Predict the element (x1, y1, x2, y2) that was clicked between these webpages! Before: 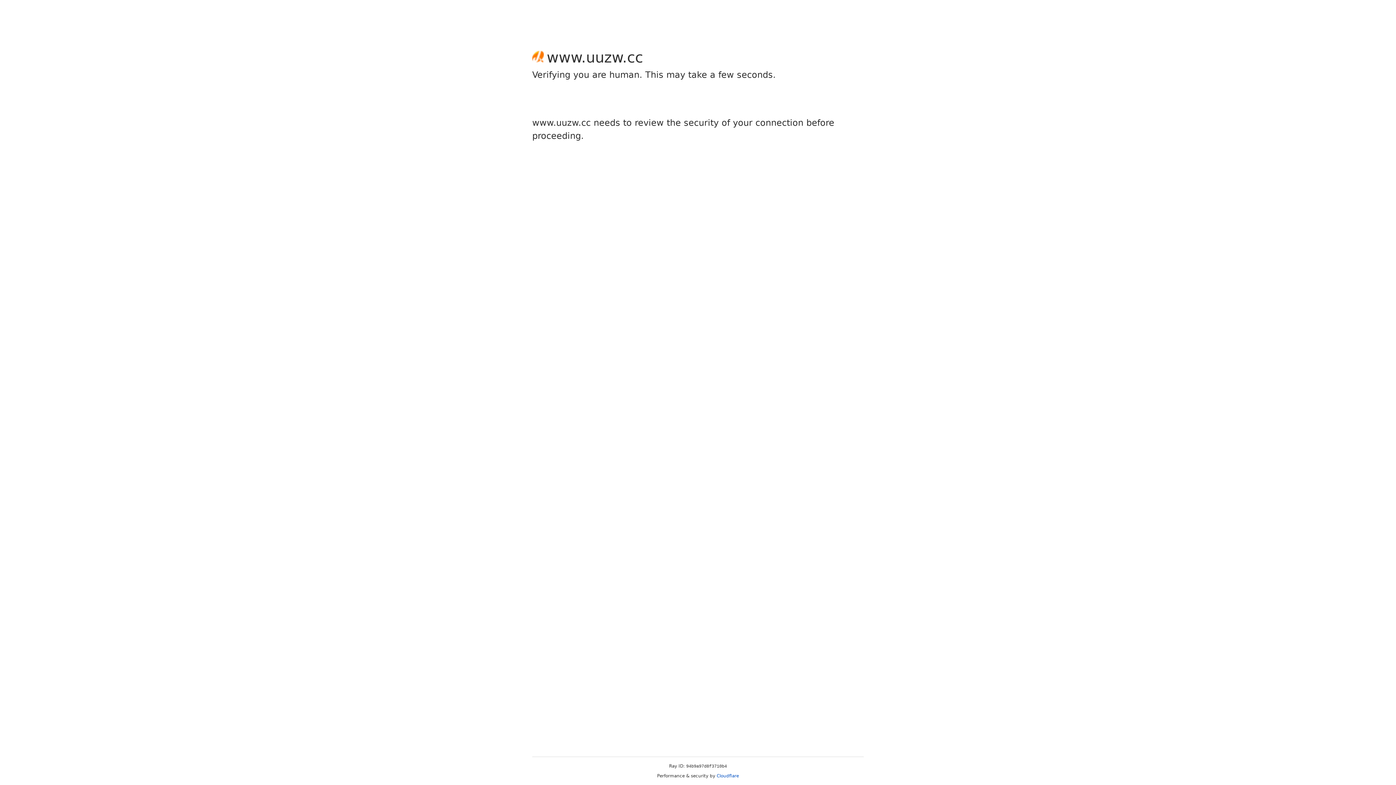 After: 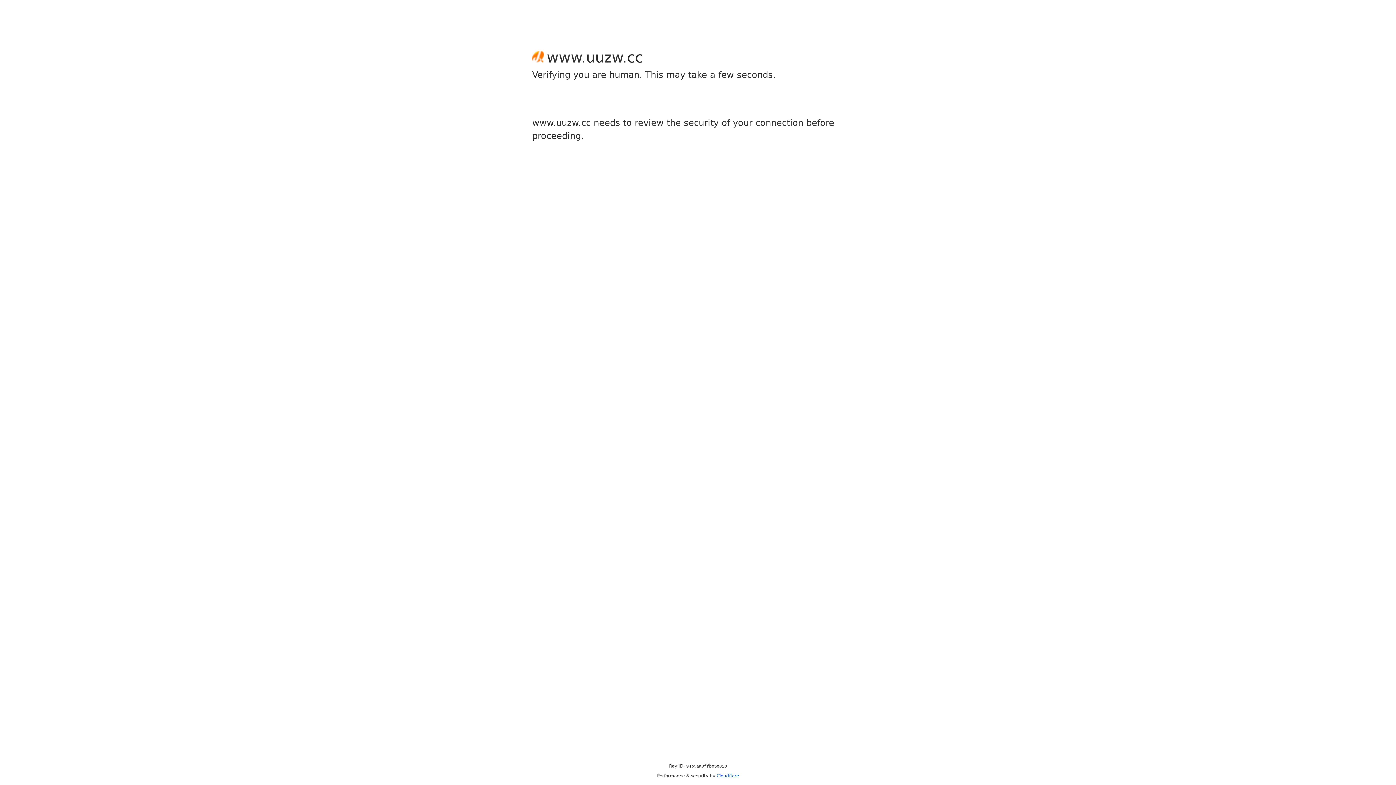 Action: bbox: (716, 773, 739, 778) label: Cloudflare